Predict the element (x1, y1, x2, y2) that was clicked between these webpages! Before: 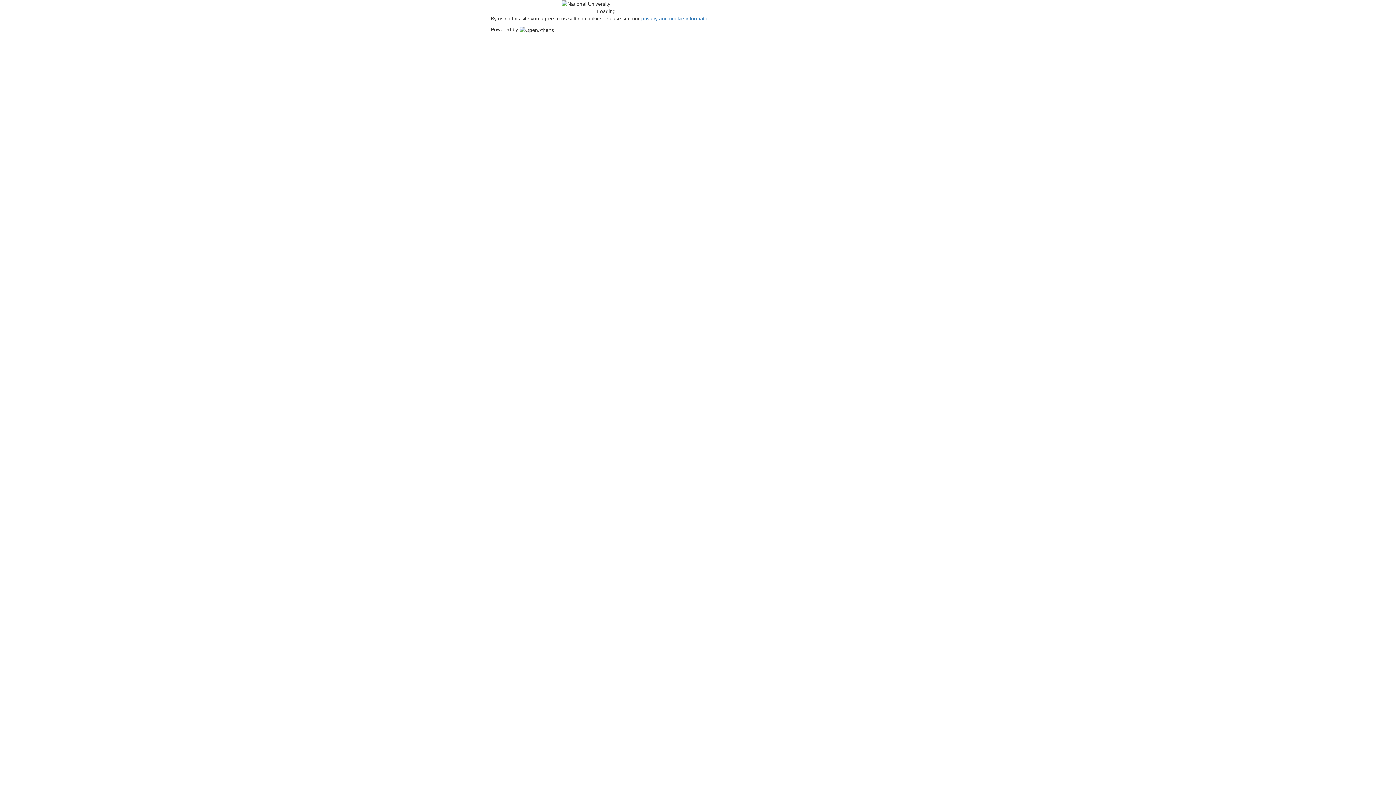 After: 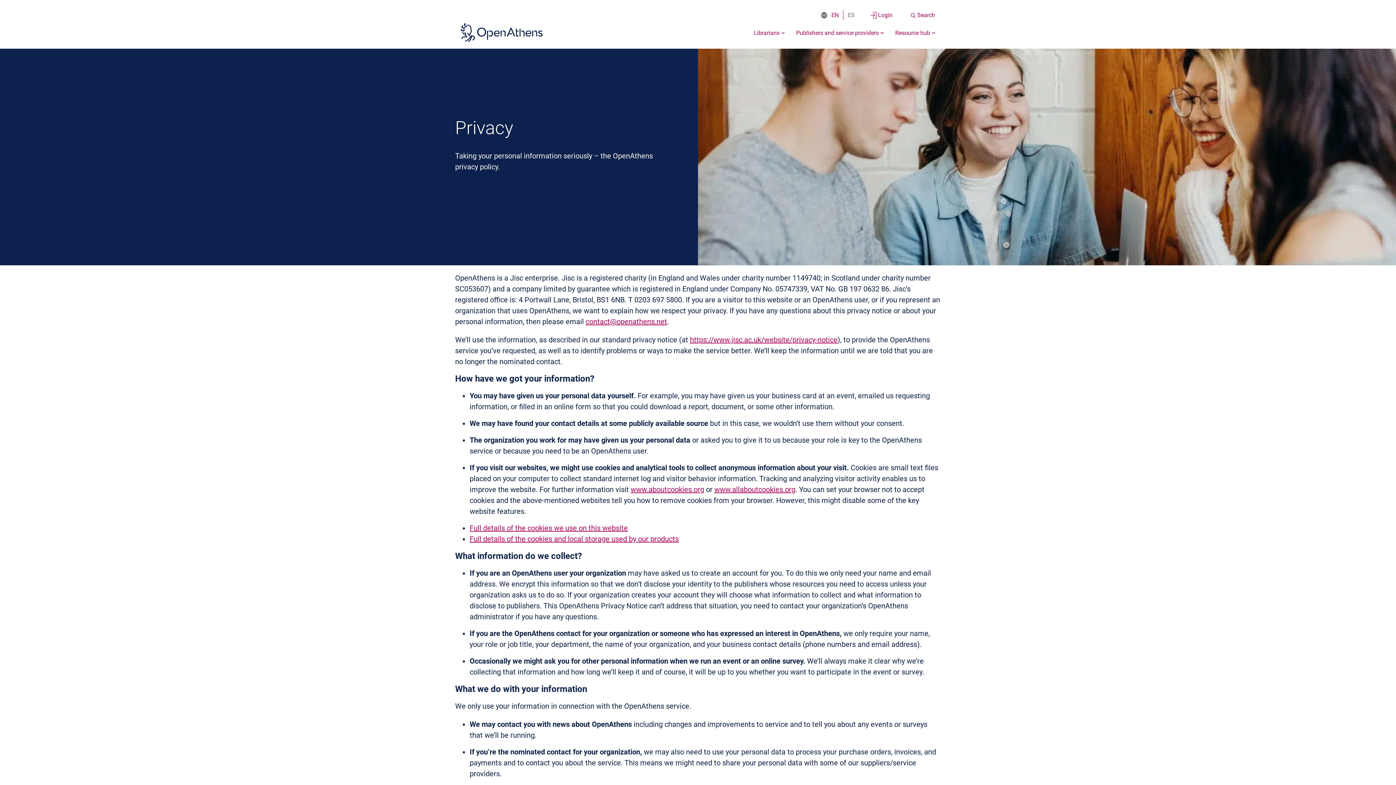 Action: bbox: (641, 15, 711, 21) label: privacy and cookie information